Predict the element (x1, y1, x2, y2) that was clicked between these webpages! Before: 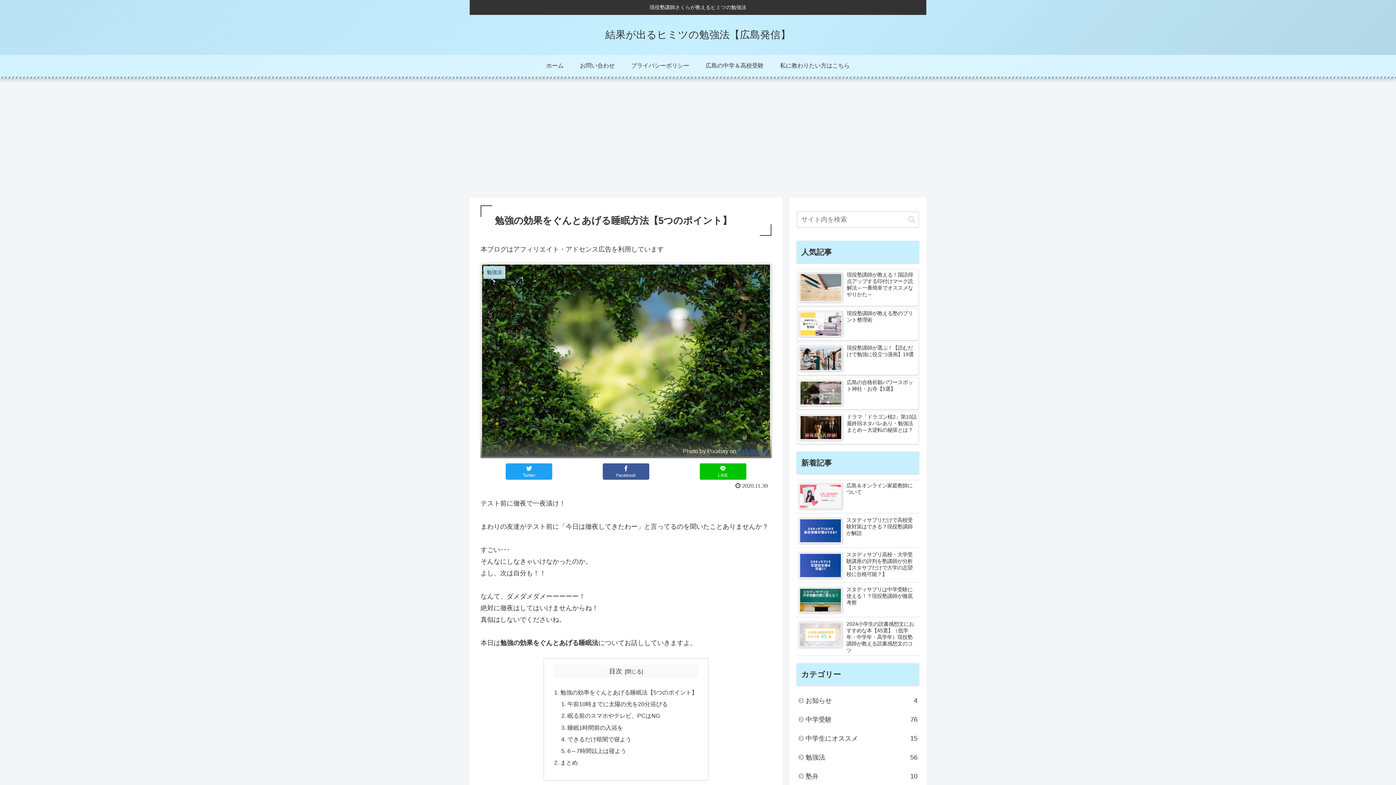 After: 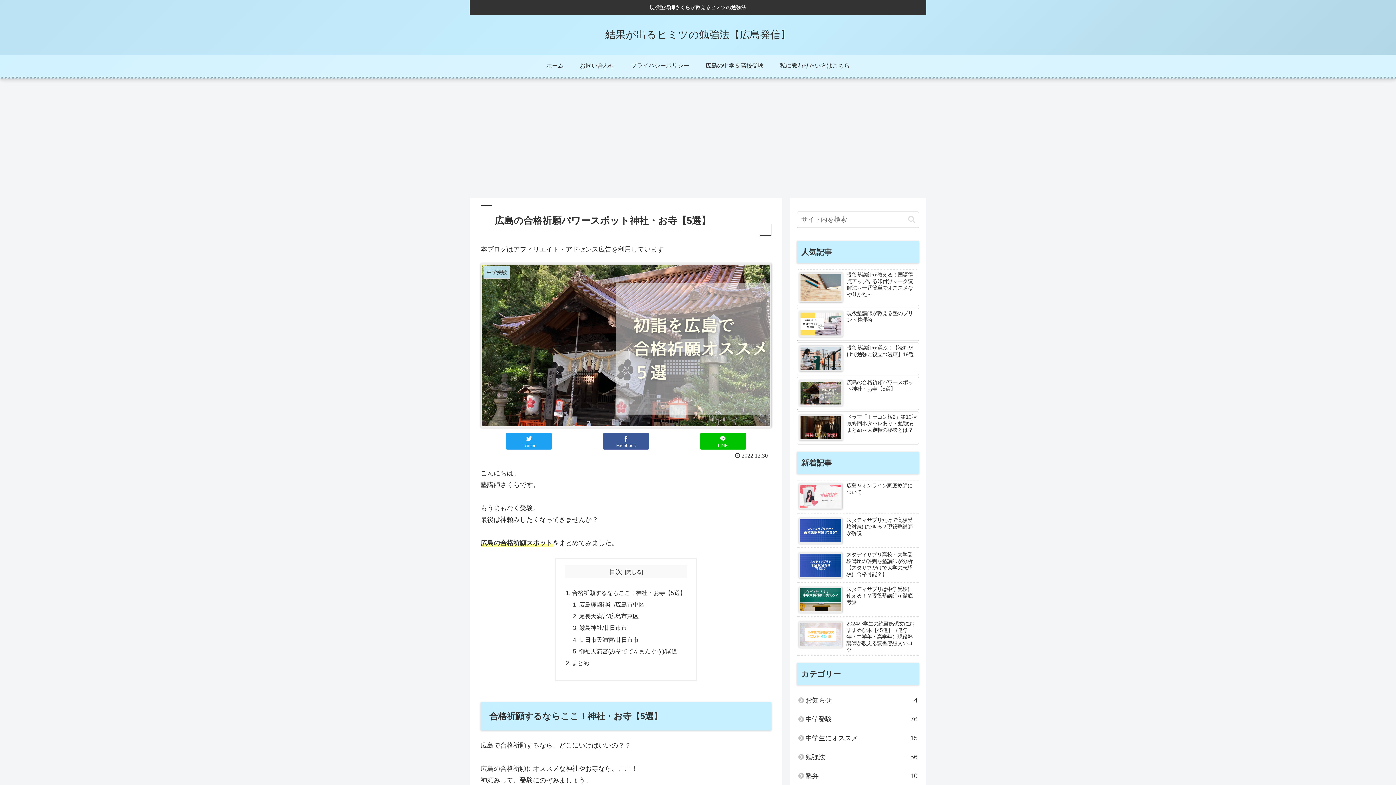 Action: bbox: (797, 377, 919, 410) label: 広島の合格祈願パワースポット神社・お寺【5選】